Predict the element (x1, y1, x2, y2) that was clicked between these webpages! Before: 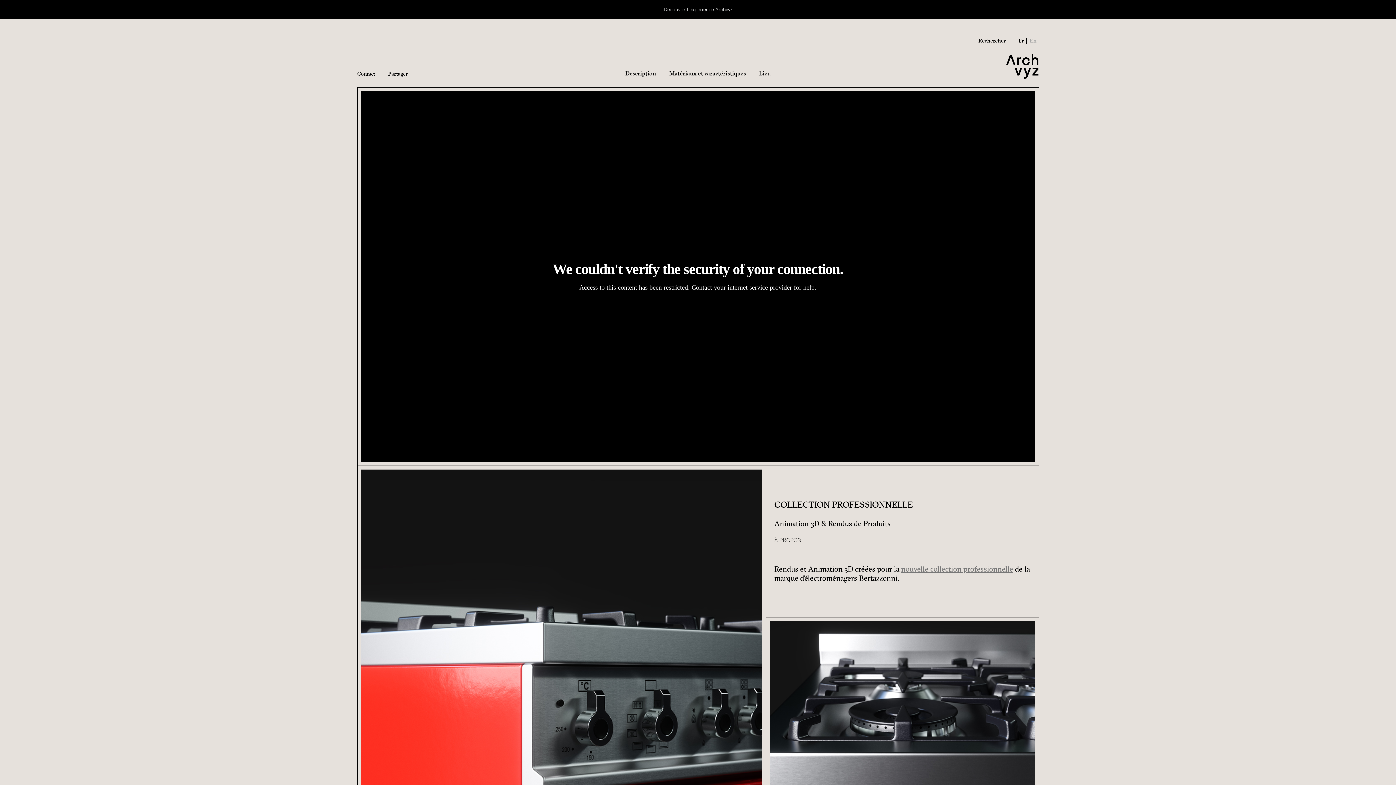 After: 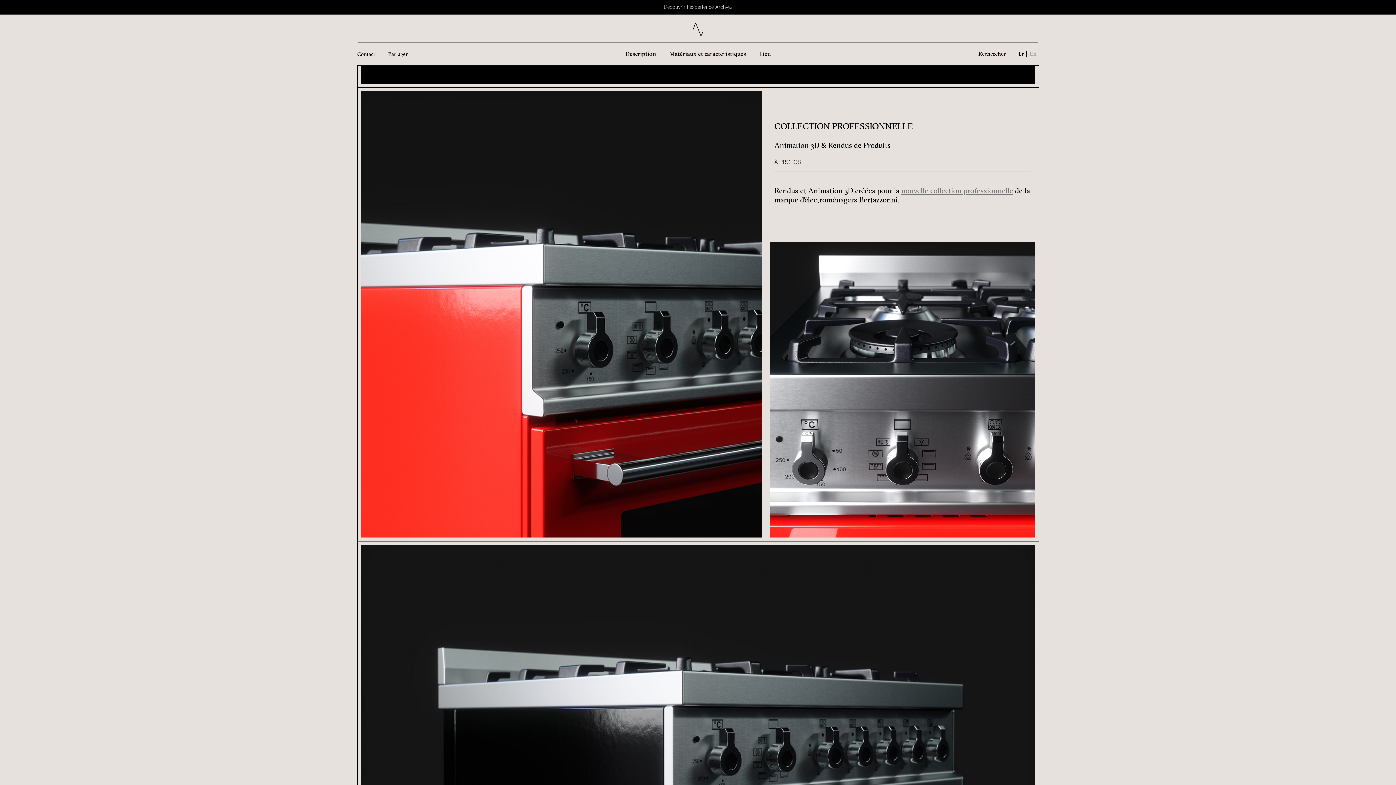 Action: label: Description bbox: (619, 68, 662, 78)